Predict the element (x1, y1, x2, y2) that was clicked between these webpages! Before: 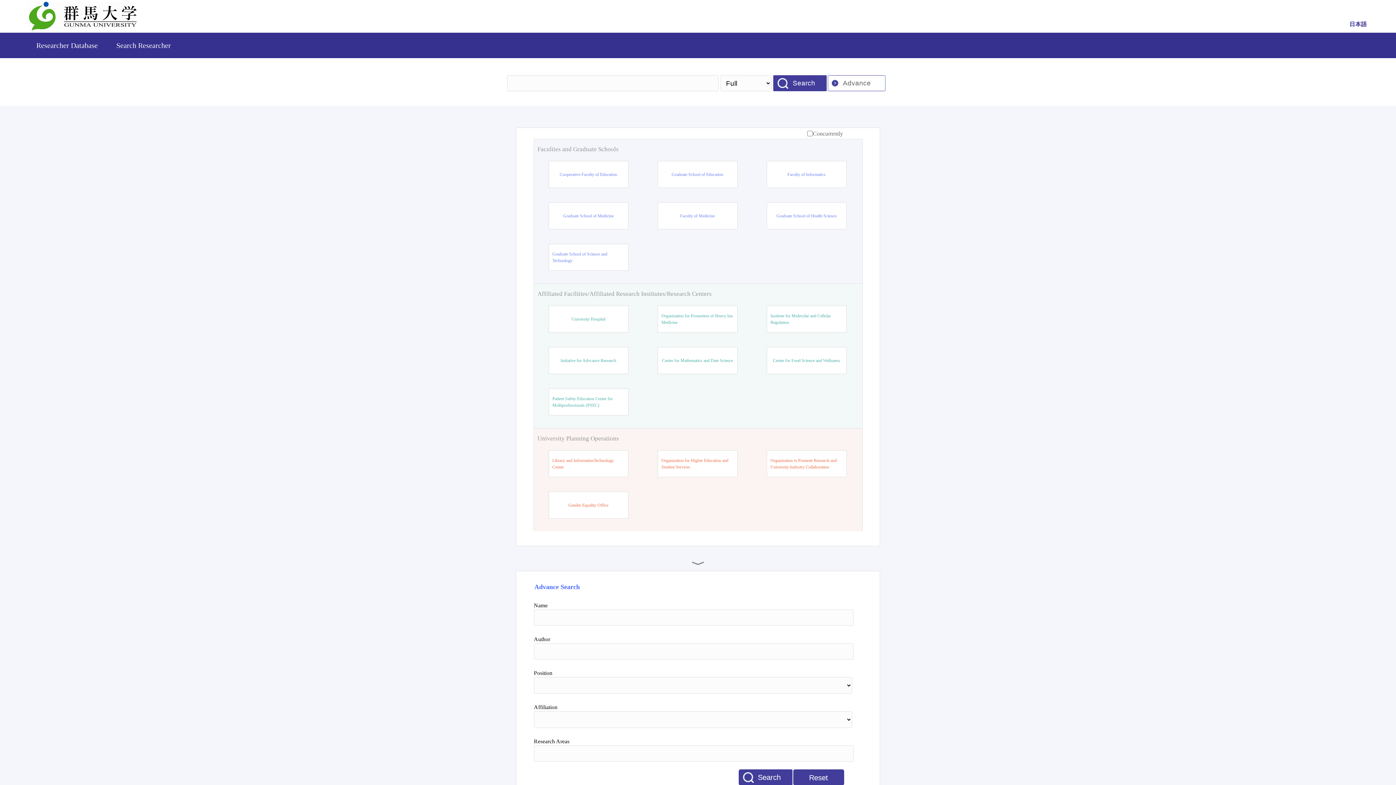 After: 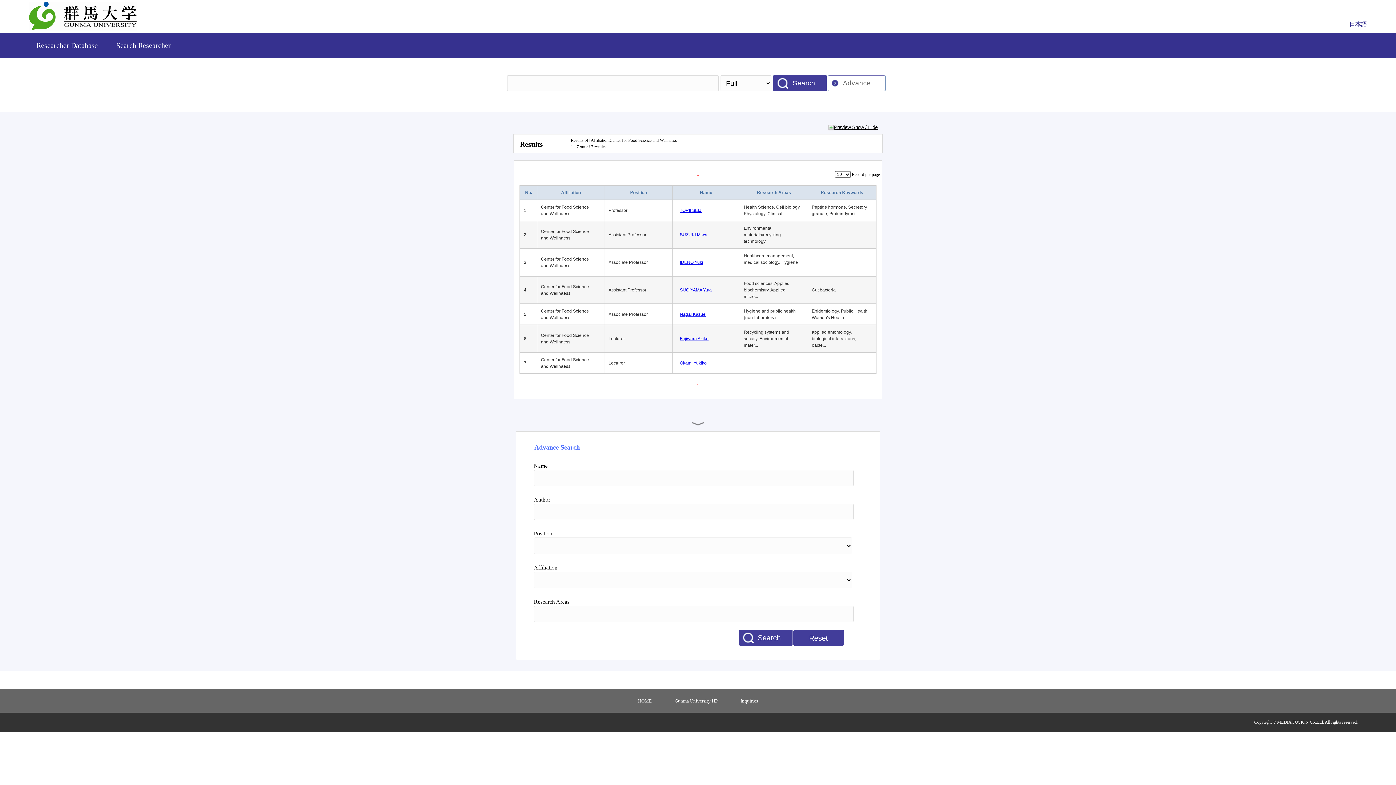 Action: label: Center for Food Science and Wellnaess bbox: (773, 357, 840, 364)